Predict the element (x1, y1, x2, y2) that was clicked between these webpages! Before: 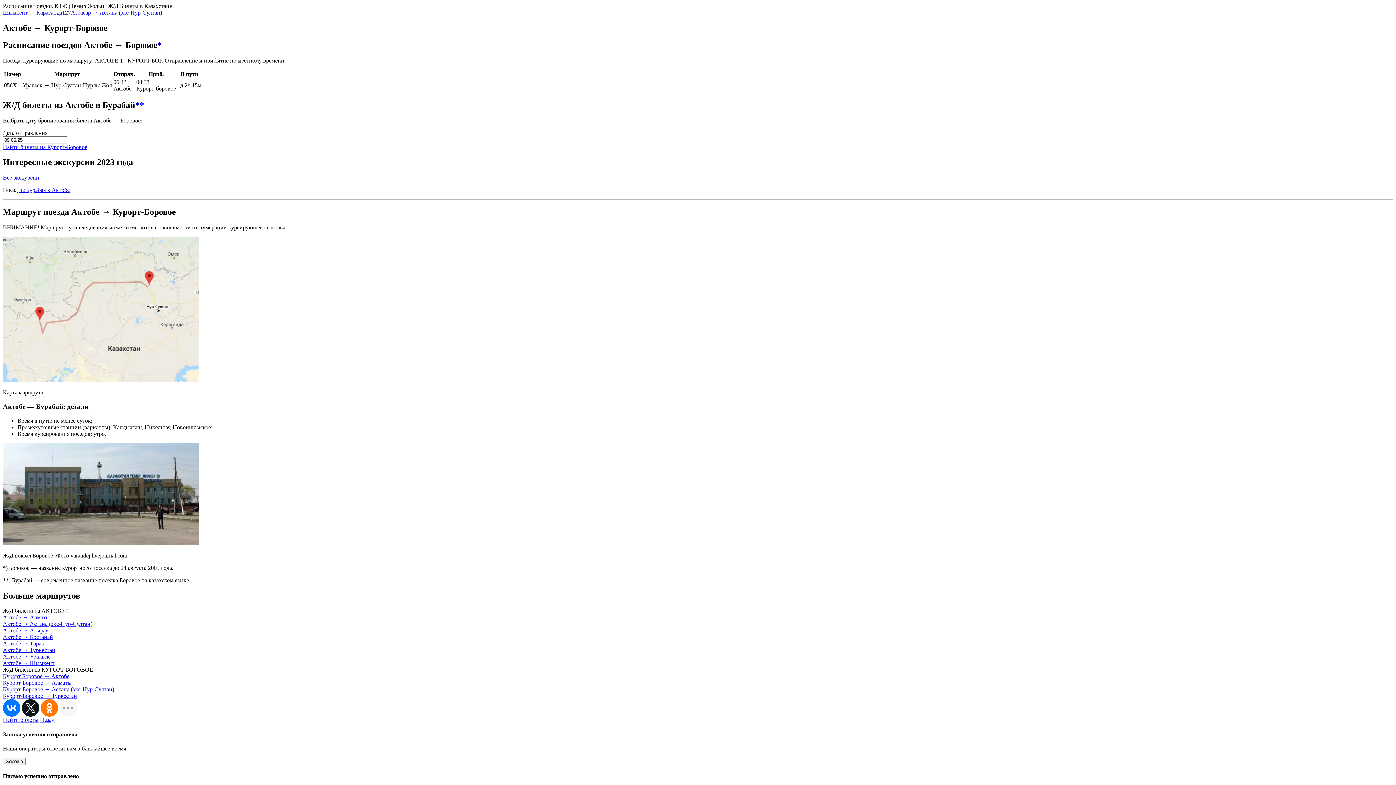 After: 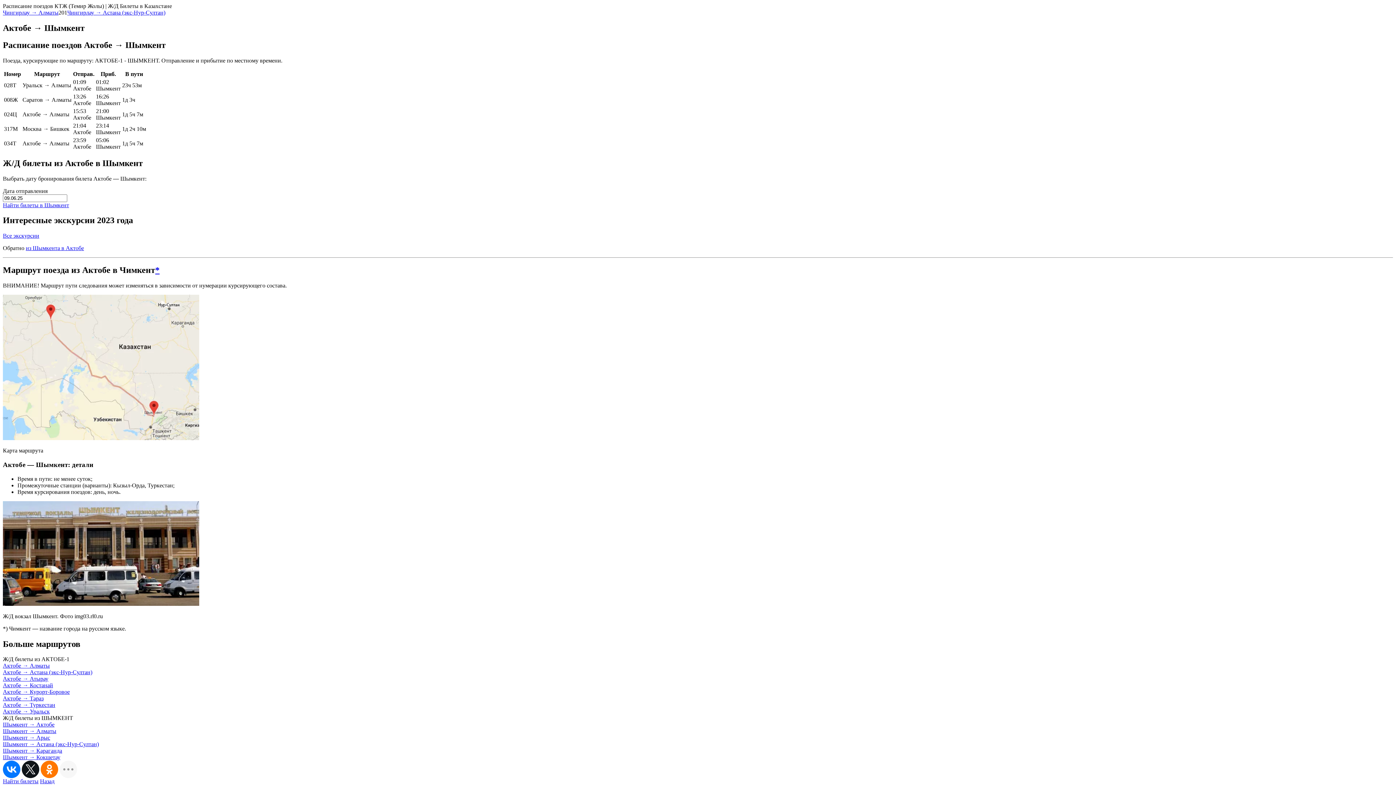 Action: label: Актобе → Шымкент bbox: (2, 660, 54, 666)